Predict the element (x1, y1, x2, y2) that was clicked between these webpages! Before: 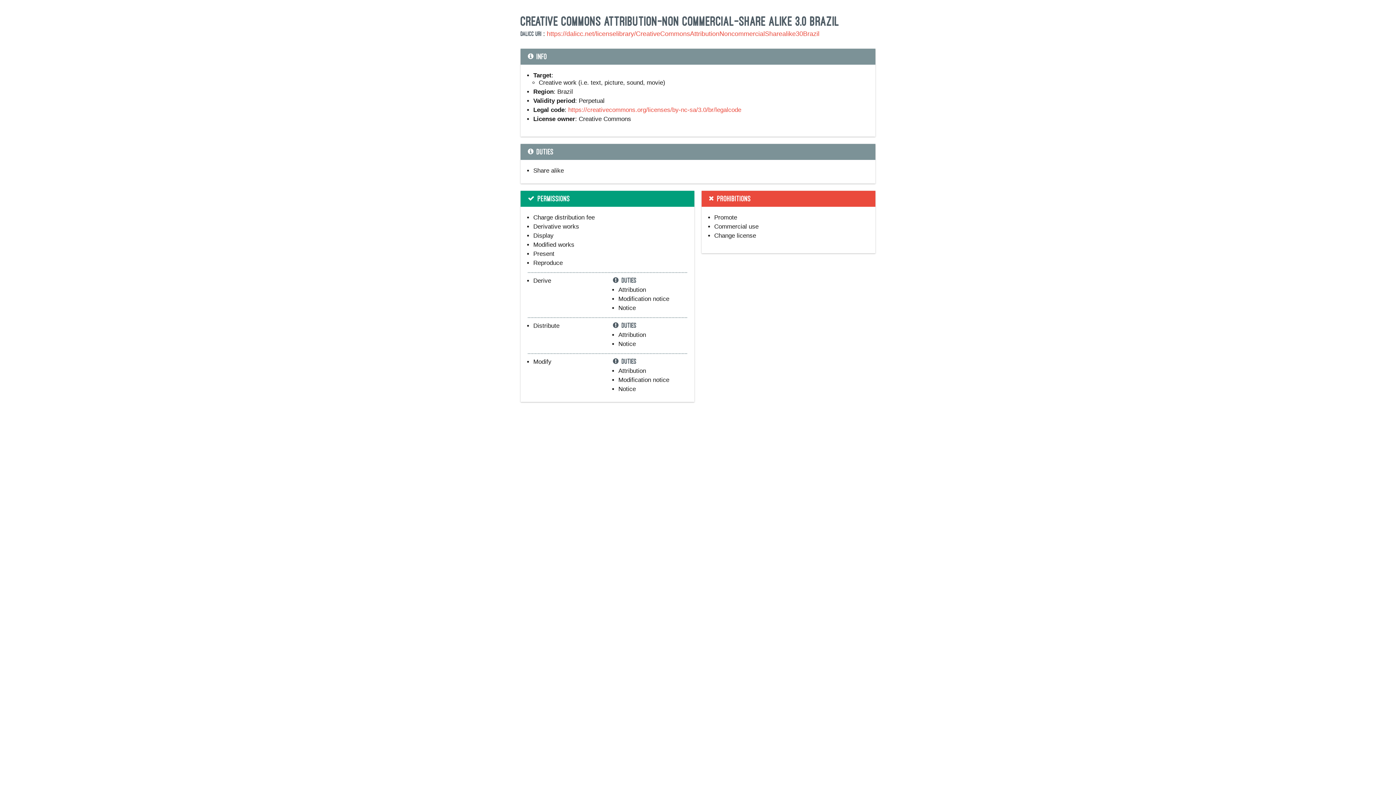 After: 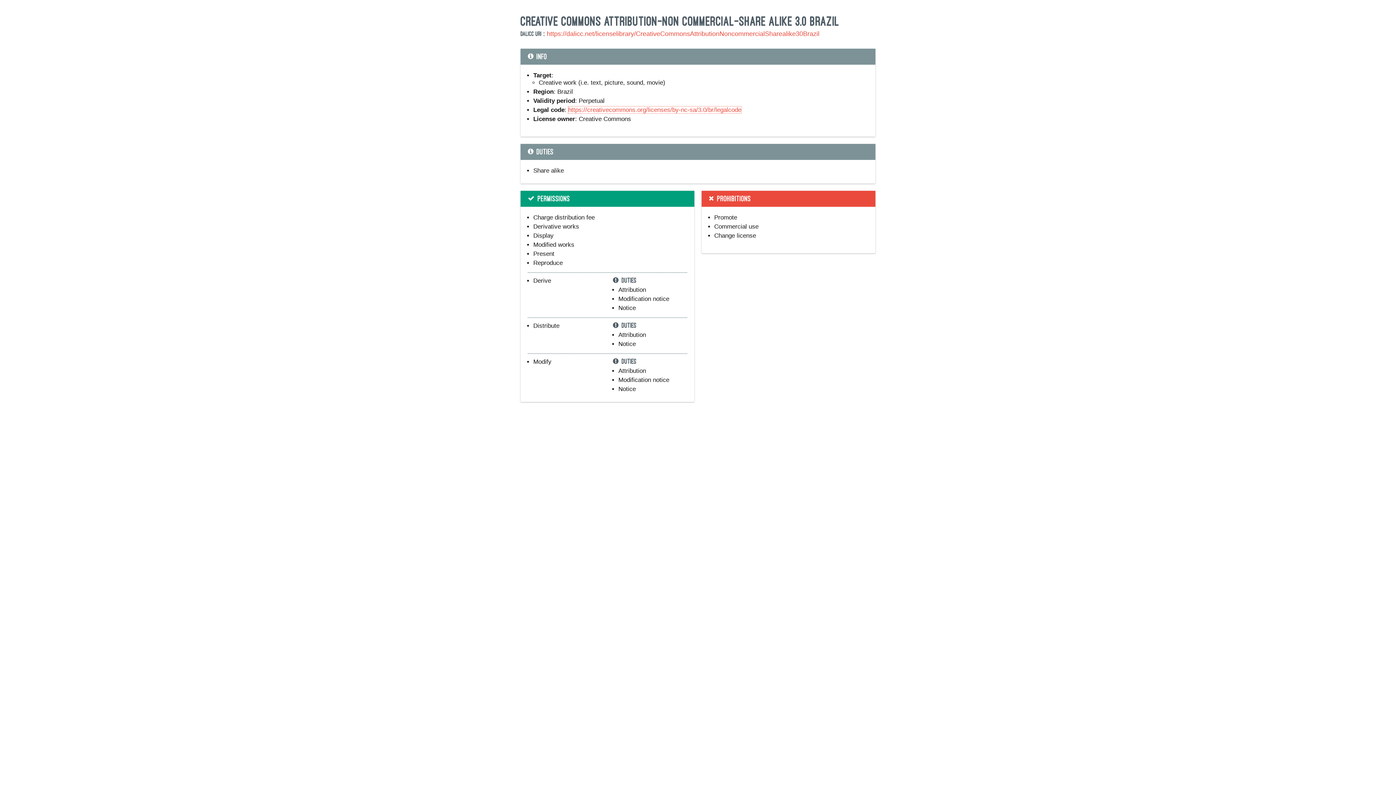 Action: label: https://creativecommons.org/licenses/by-nc-sa/3.0/br/legalcode bbox: (568, 106, 741, 113)